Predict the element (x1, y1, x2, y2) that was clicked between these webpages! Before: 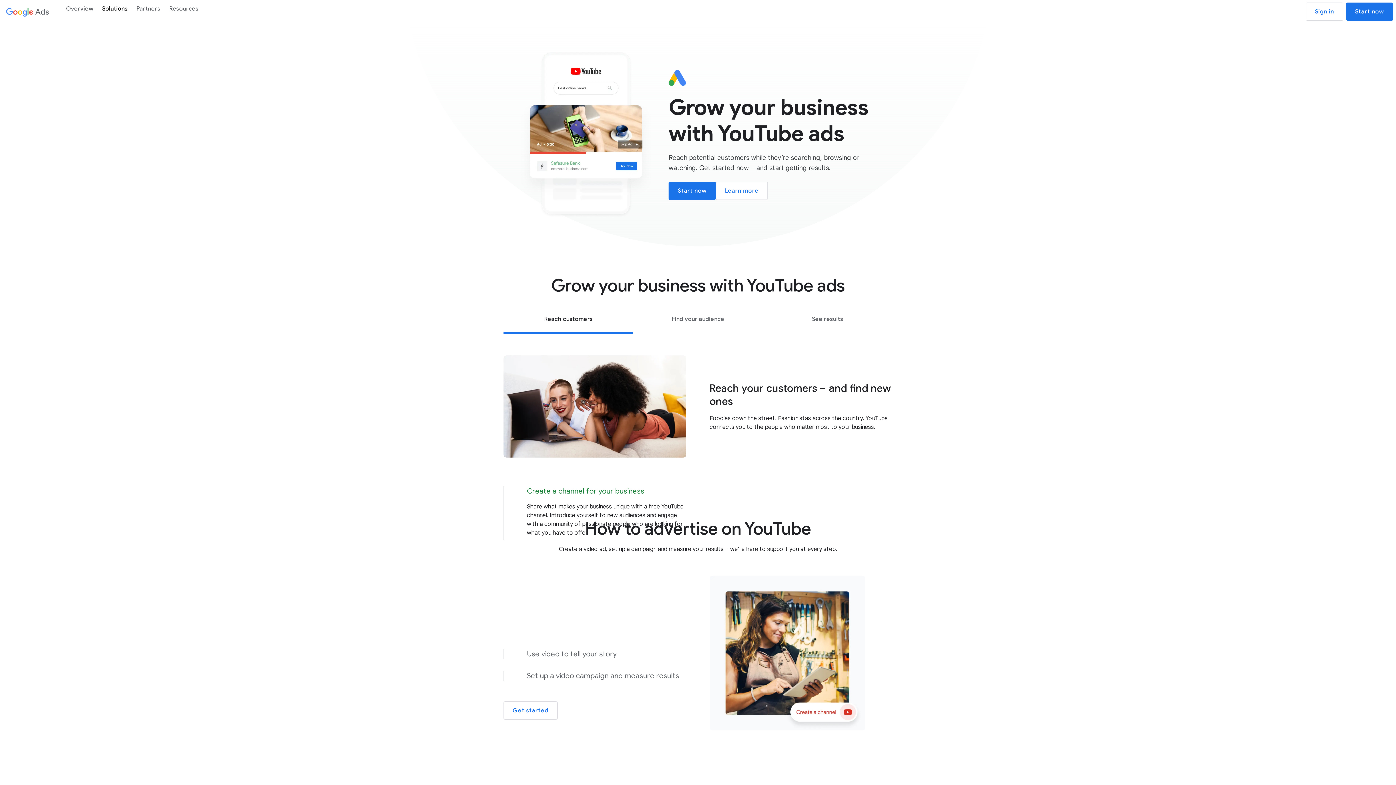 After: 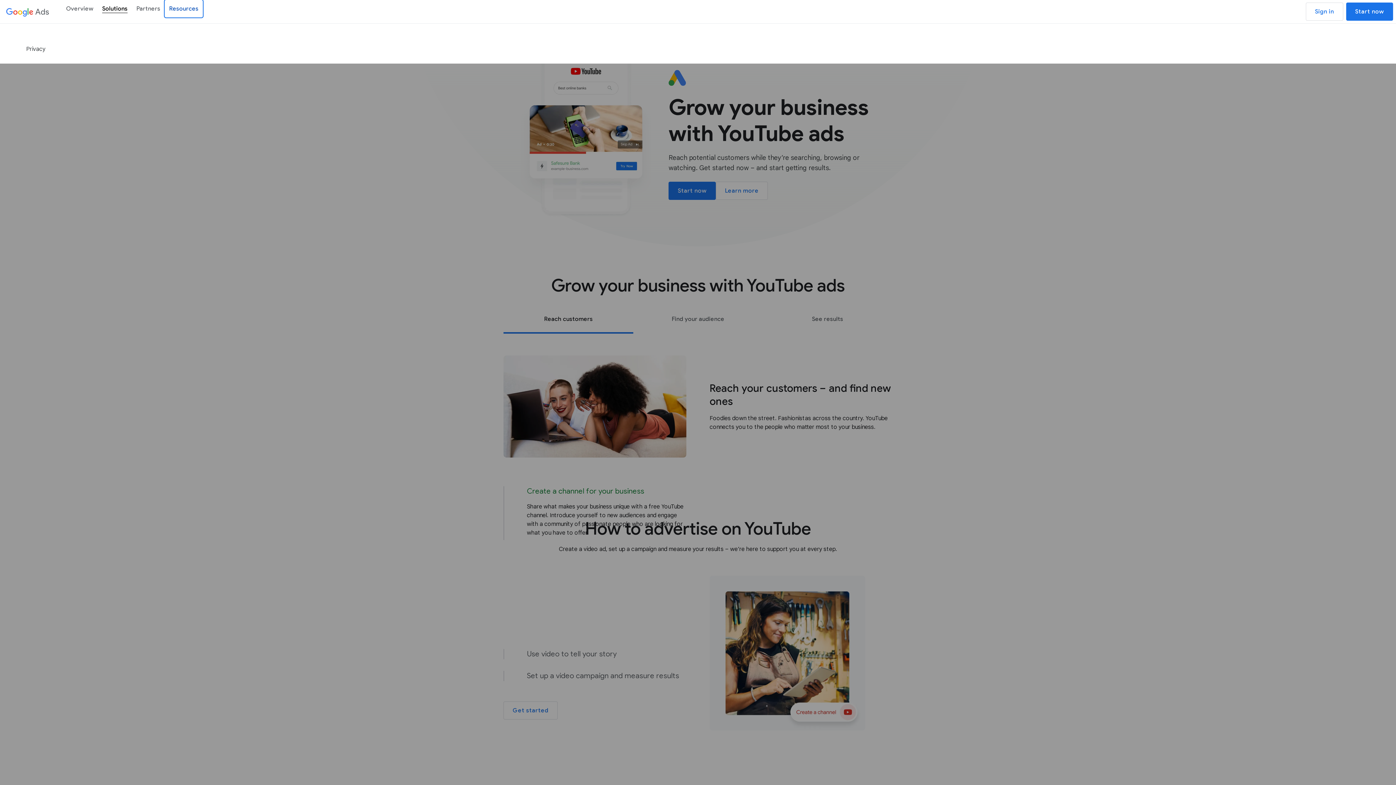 Action: bbox: (164, 0, 202, 17) label: Resources